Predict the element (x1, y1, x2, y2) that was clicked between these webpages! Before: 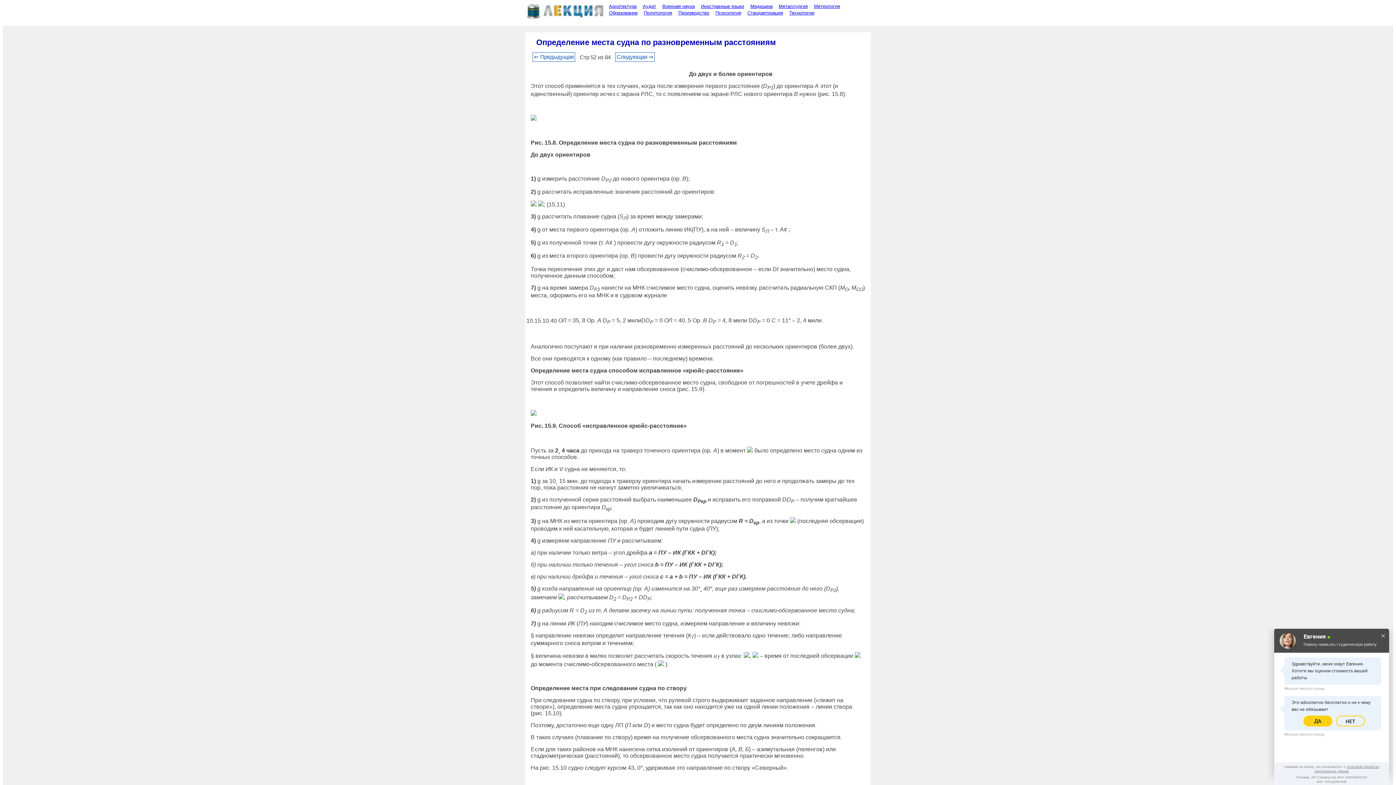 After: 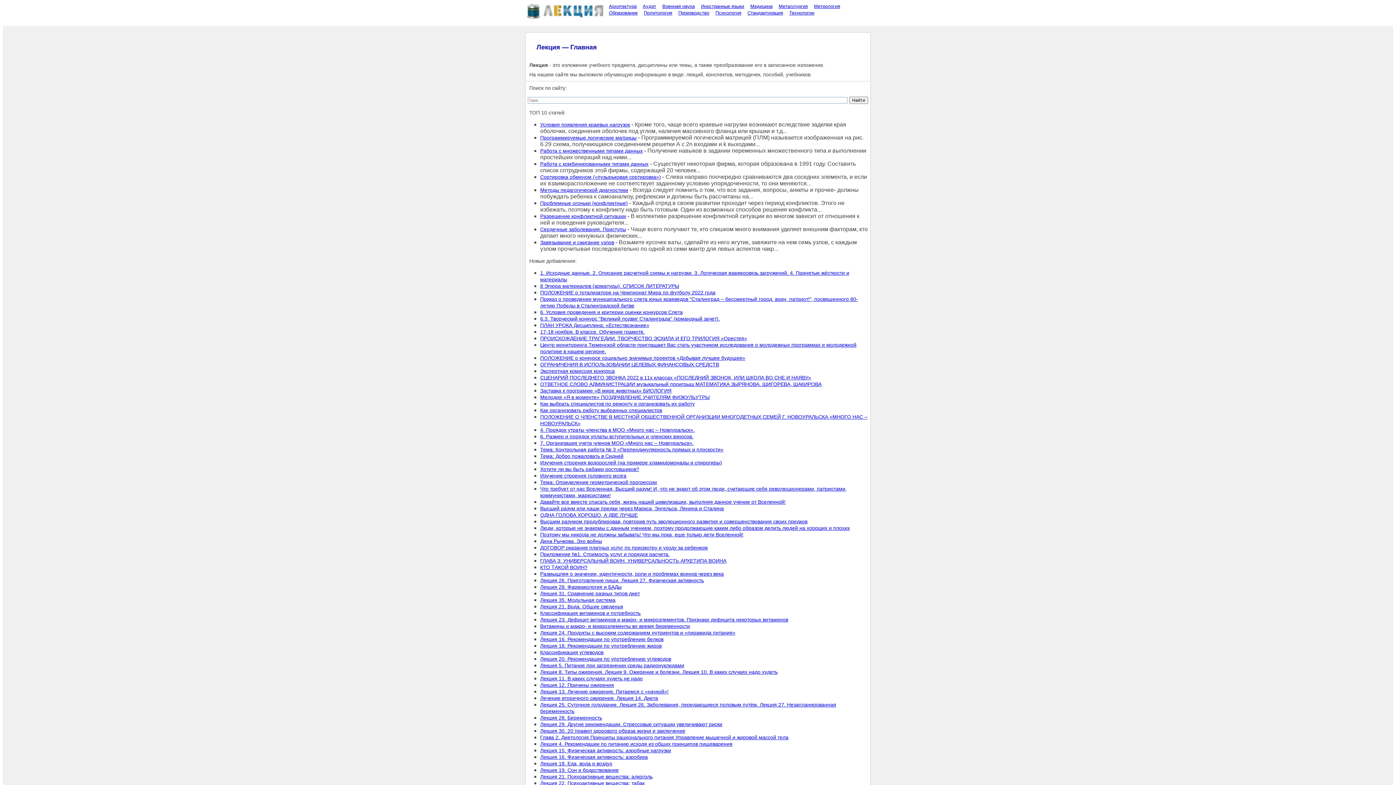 Action: bbox: (525, 2, 605, 9)